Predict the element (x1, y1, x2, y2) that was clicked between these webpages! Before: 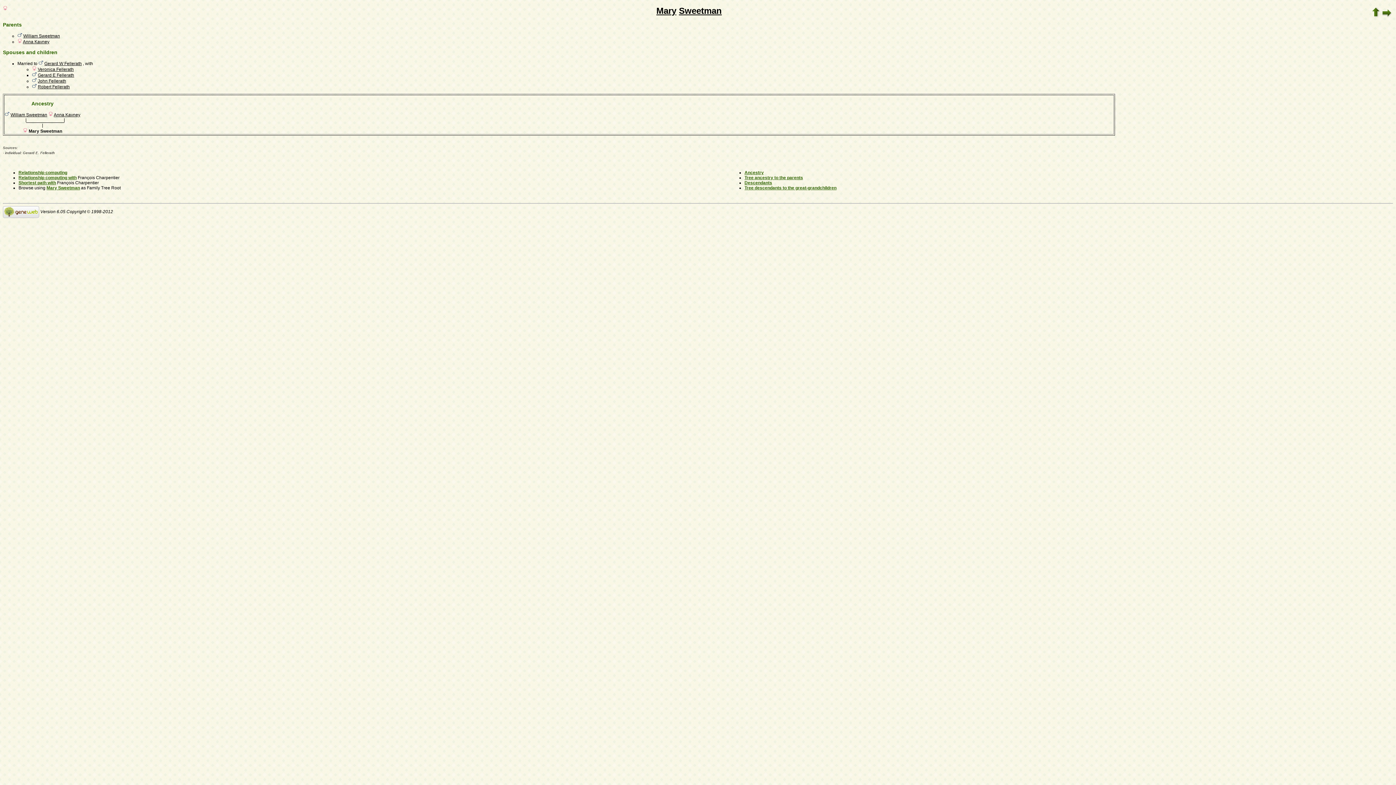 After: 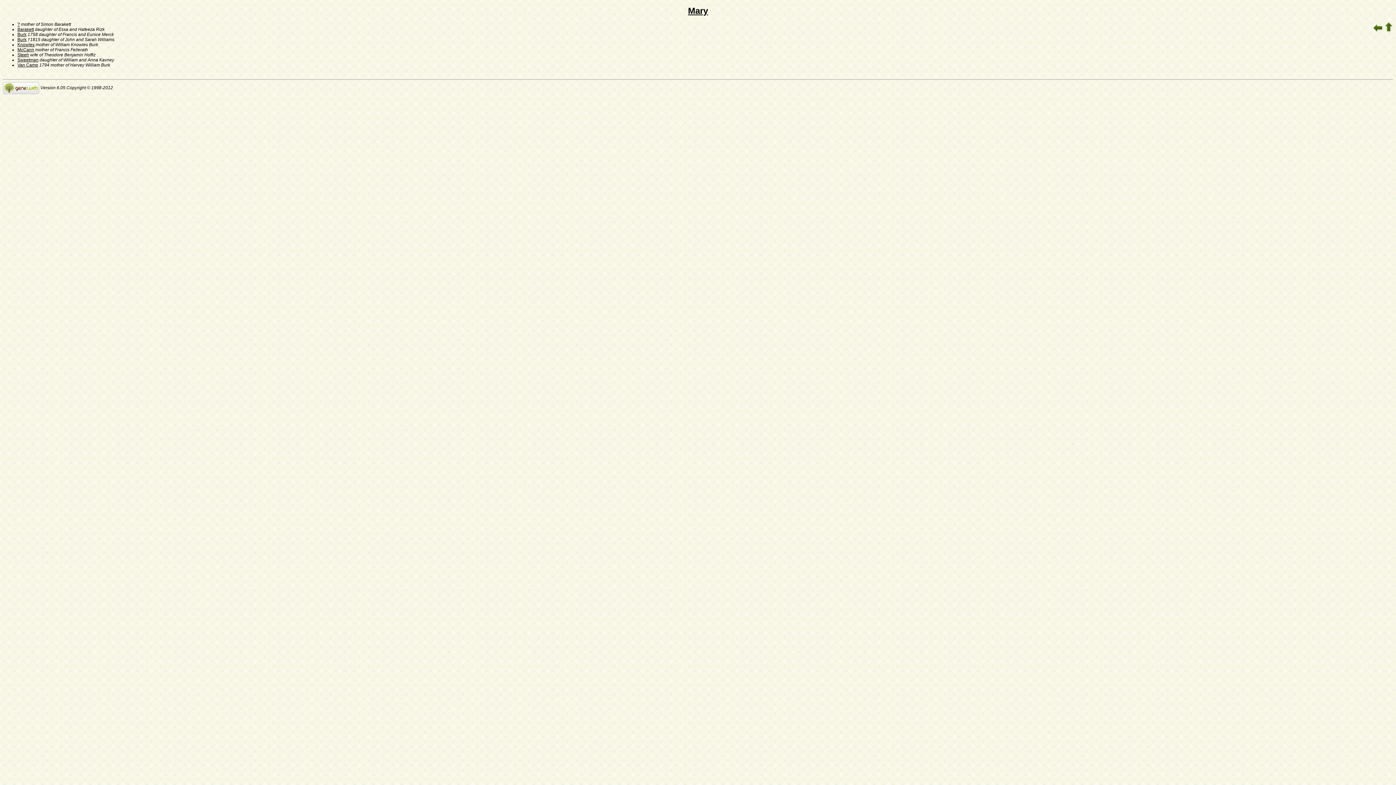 Action: bbox: (656, 5, 676, 15) label: Mary